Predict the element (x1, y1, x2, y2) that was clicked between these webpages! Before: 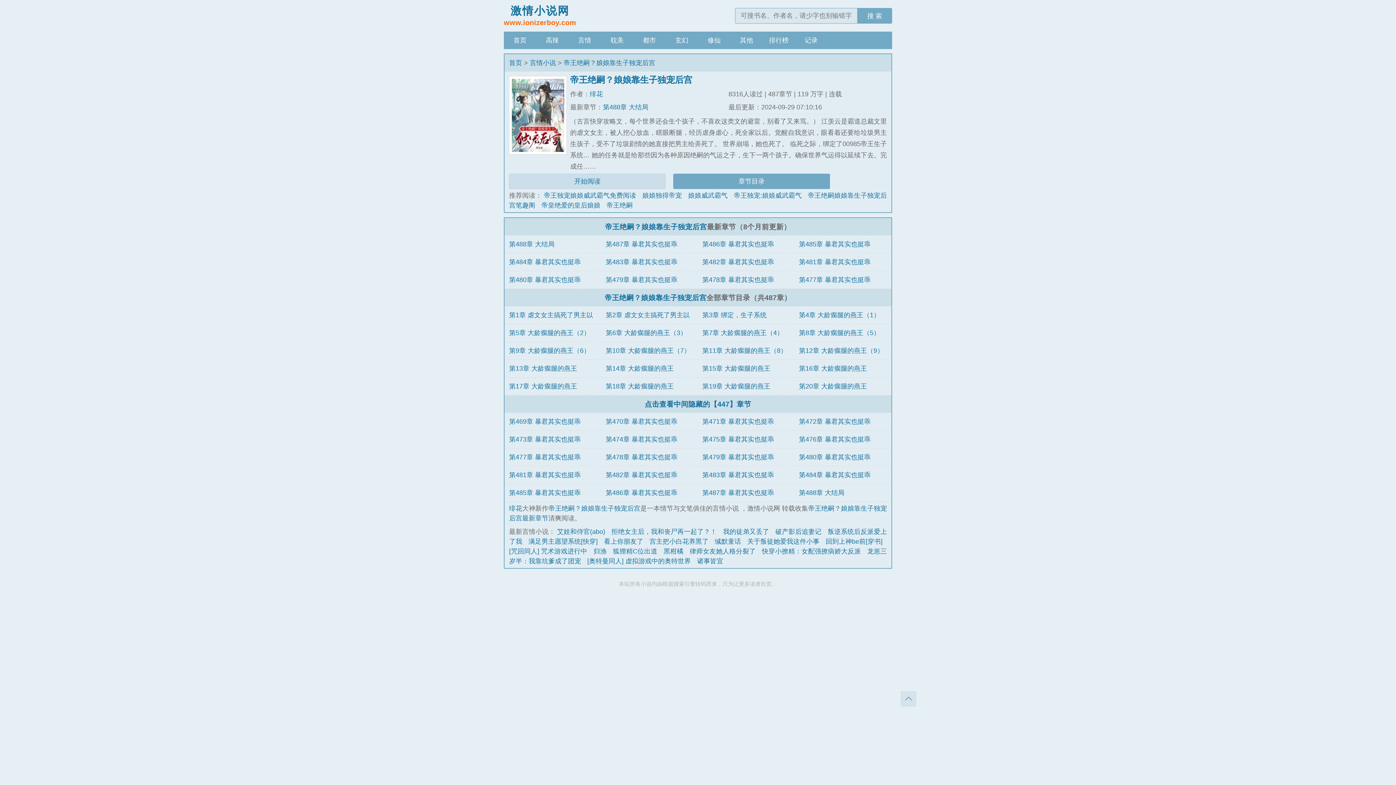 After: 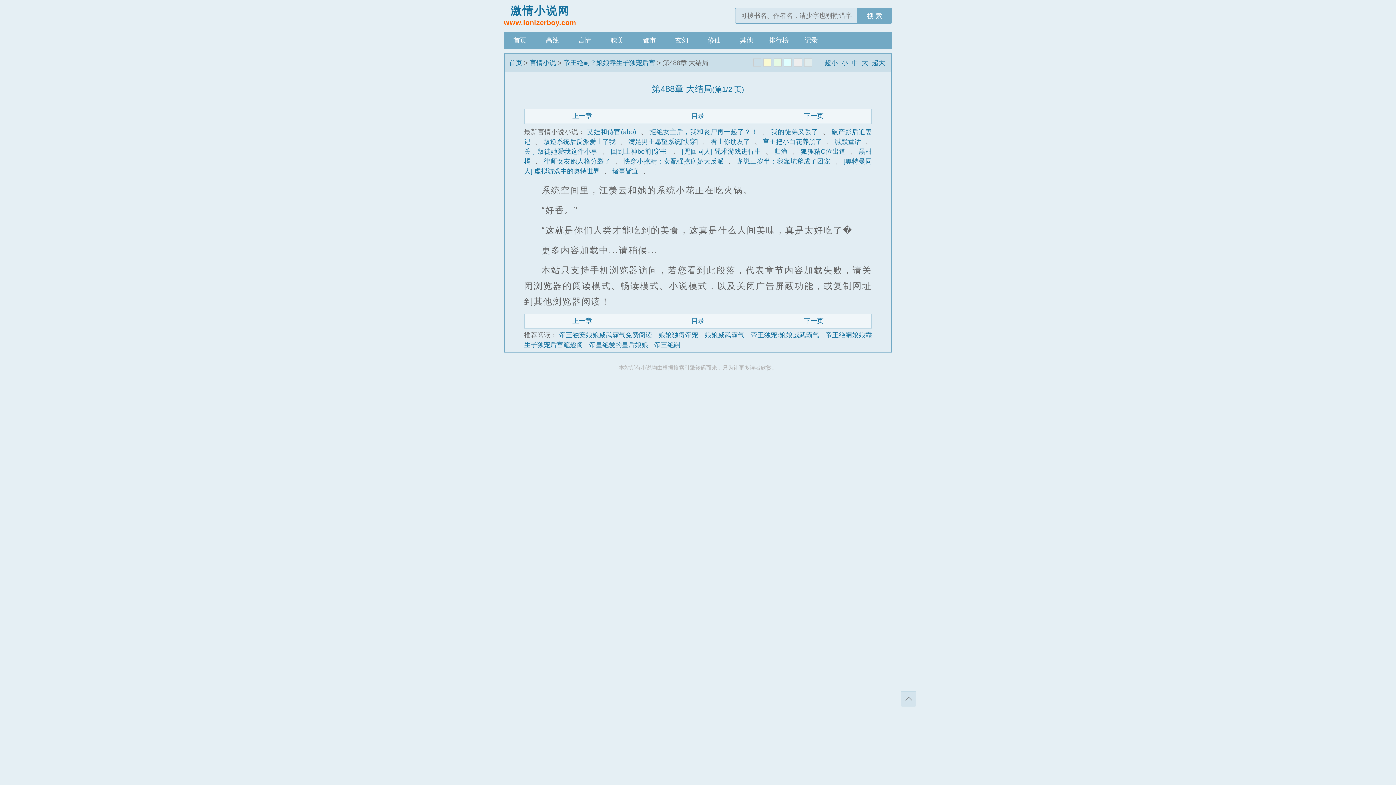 Action: label: 第488章 大结局 bbox: (603, 103, 648, 110)